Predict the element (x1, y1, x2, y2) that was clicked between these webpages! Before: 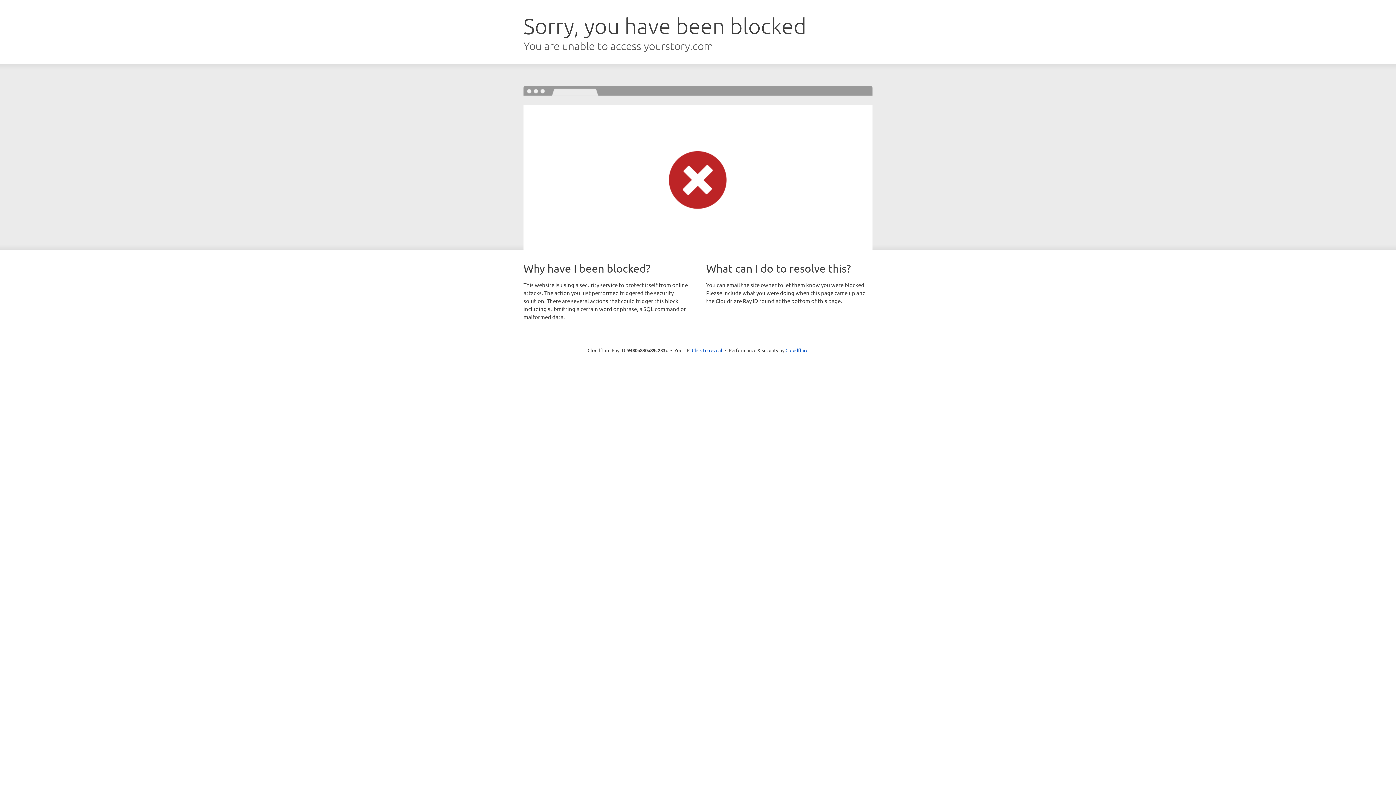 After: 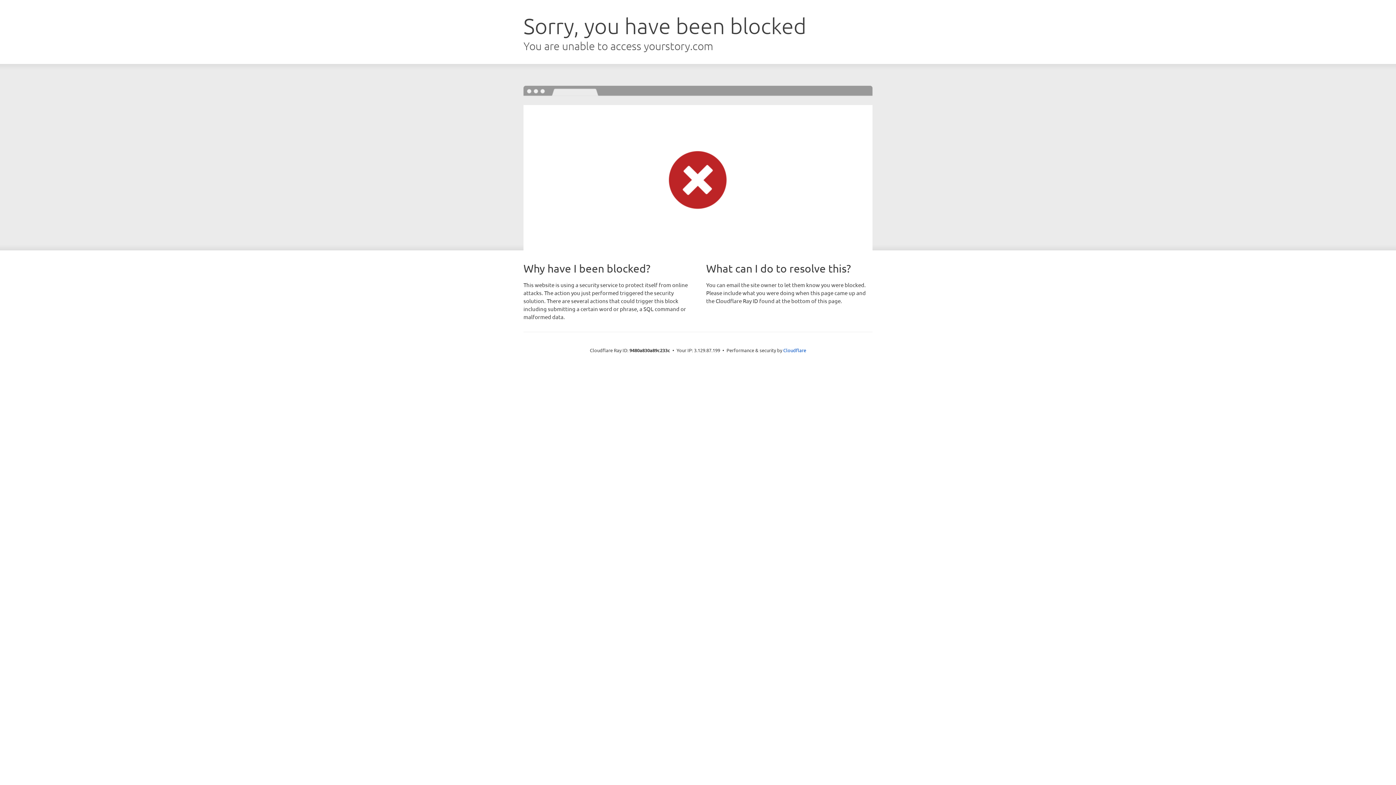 Action: bbox: (692, 346, 722, 353) label: Click to reveal